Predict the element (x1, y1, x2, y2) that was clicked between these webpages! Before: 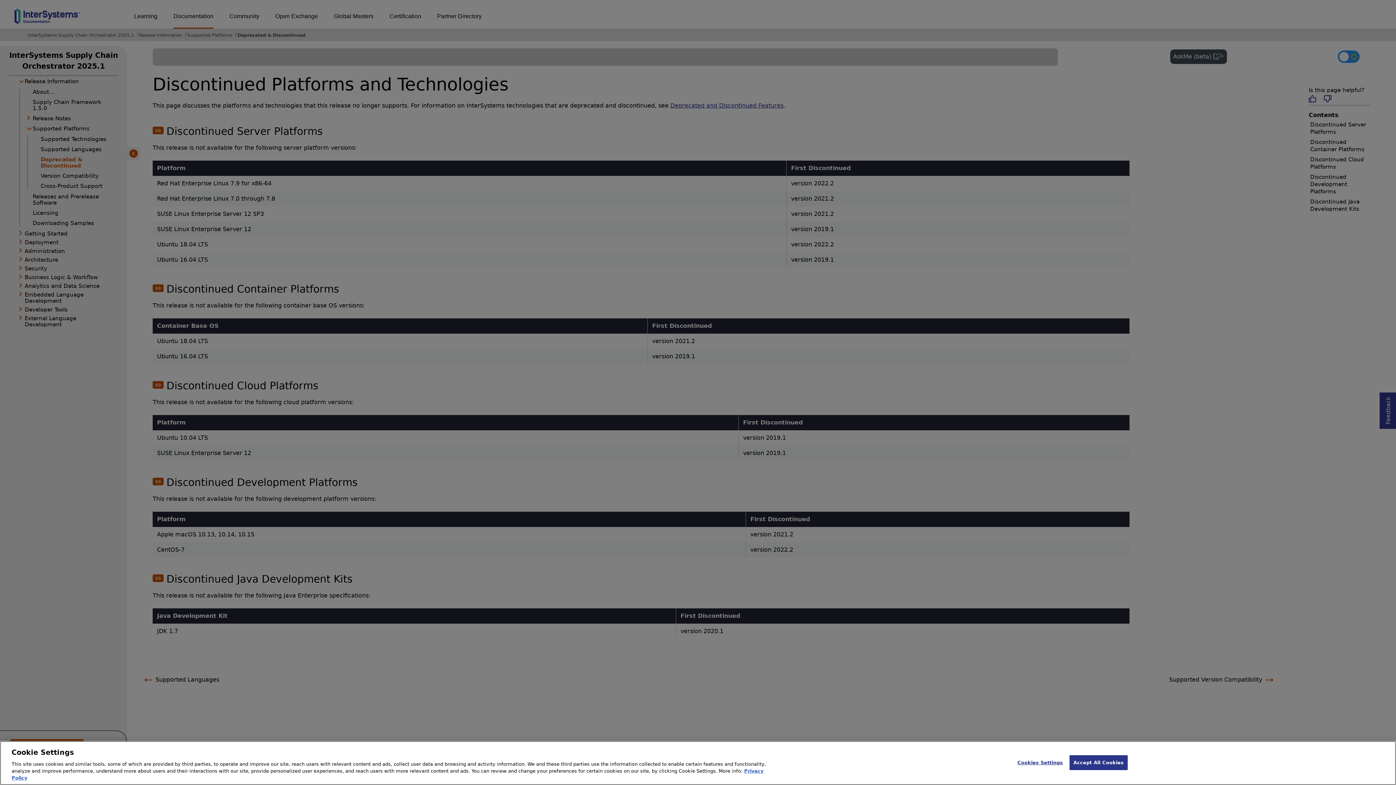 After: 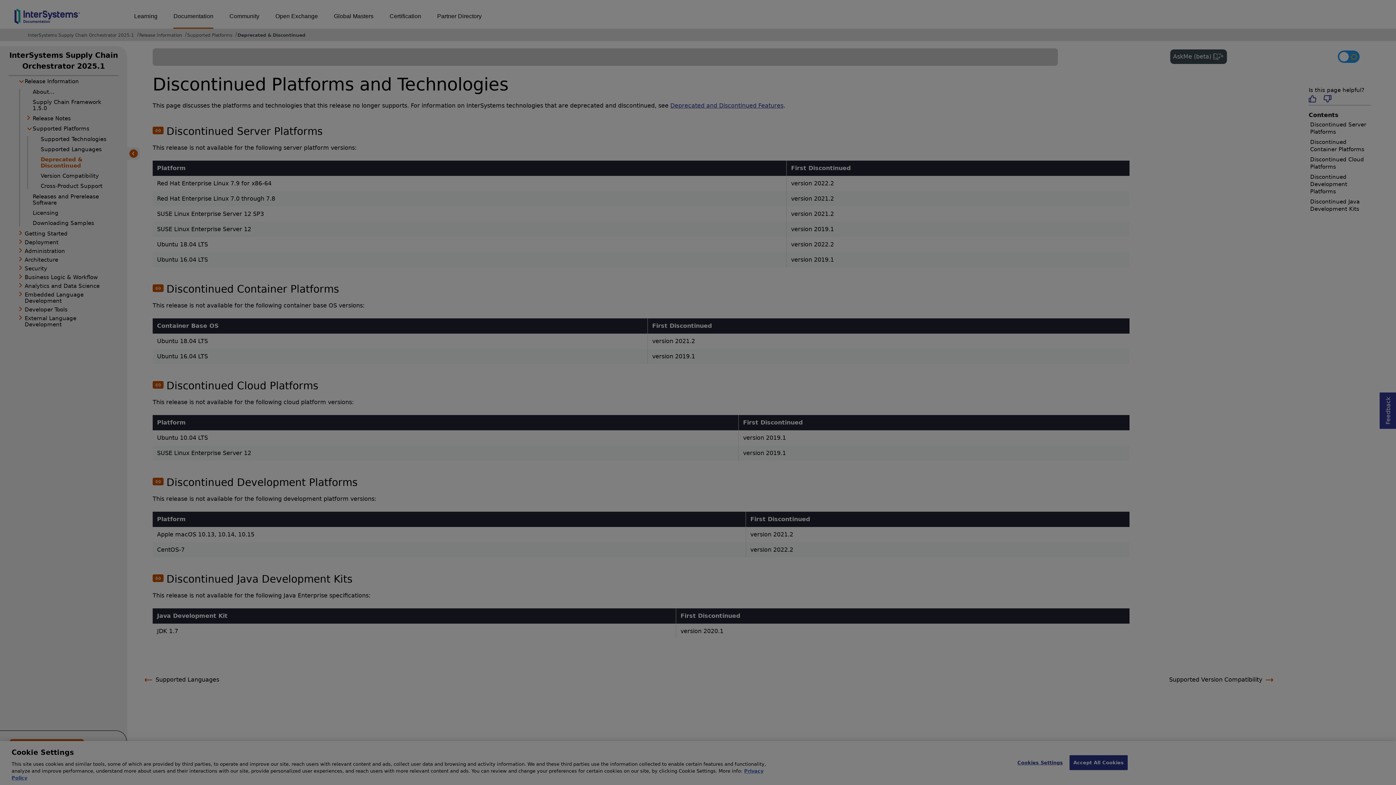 Action: label: Cookies Settings bbox: (1017, 755, 1063, 770)